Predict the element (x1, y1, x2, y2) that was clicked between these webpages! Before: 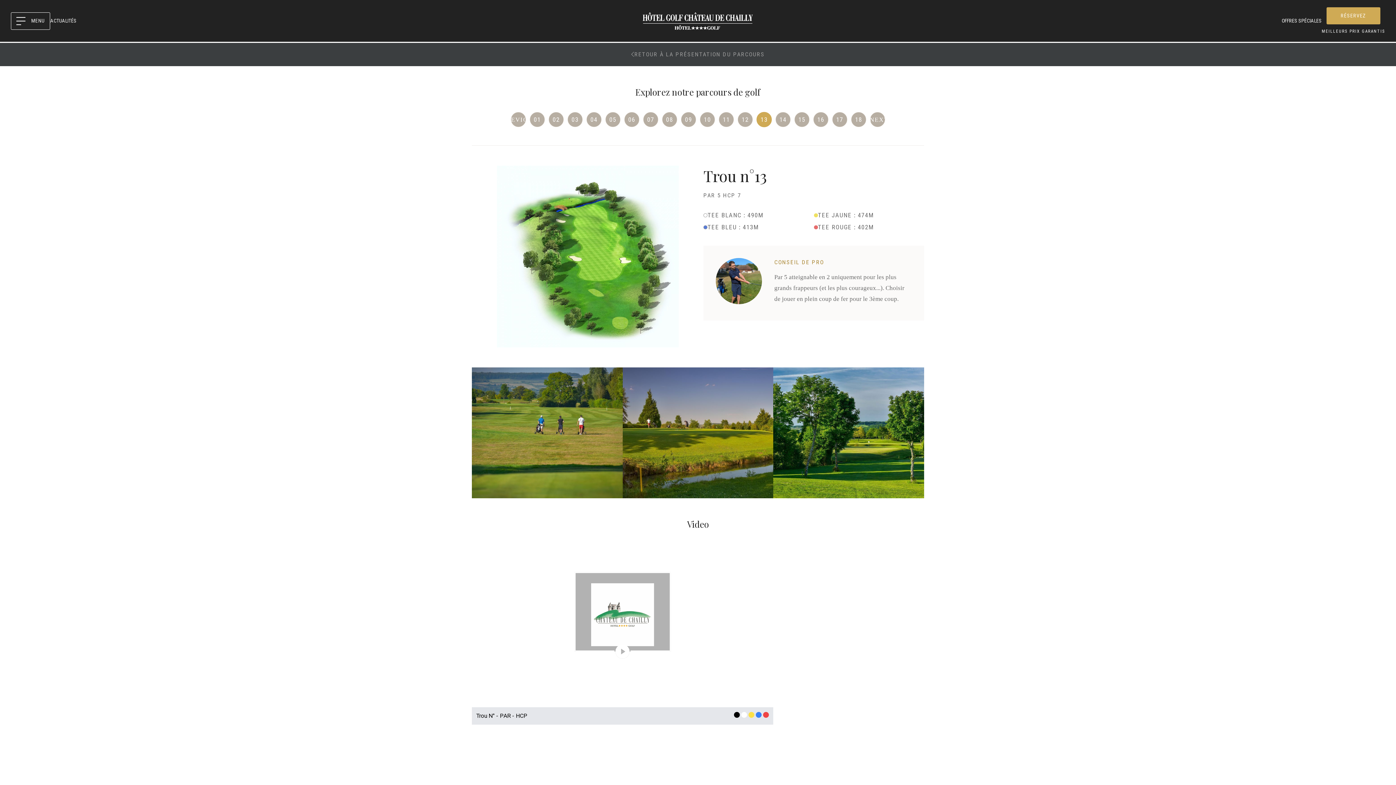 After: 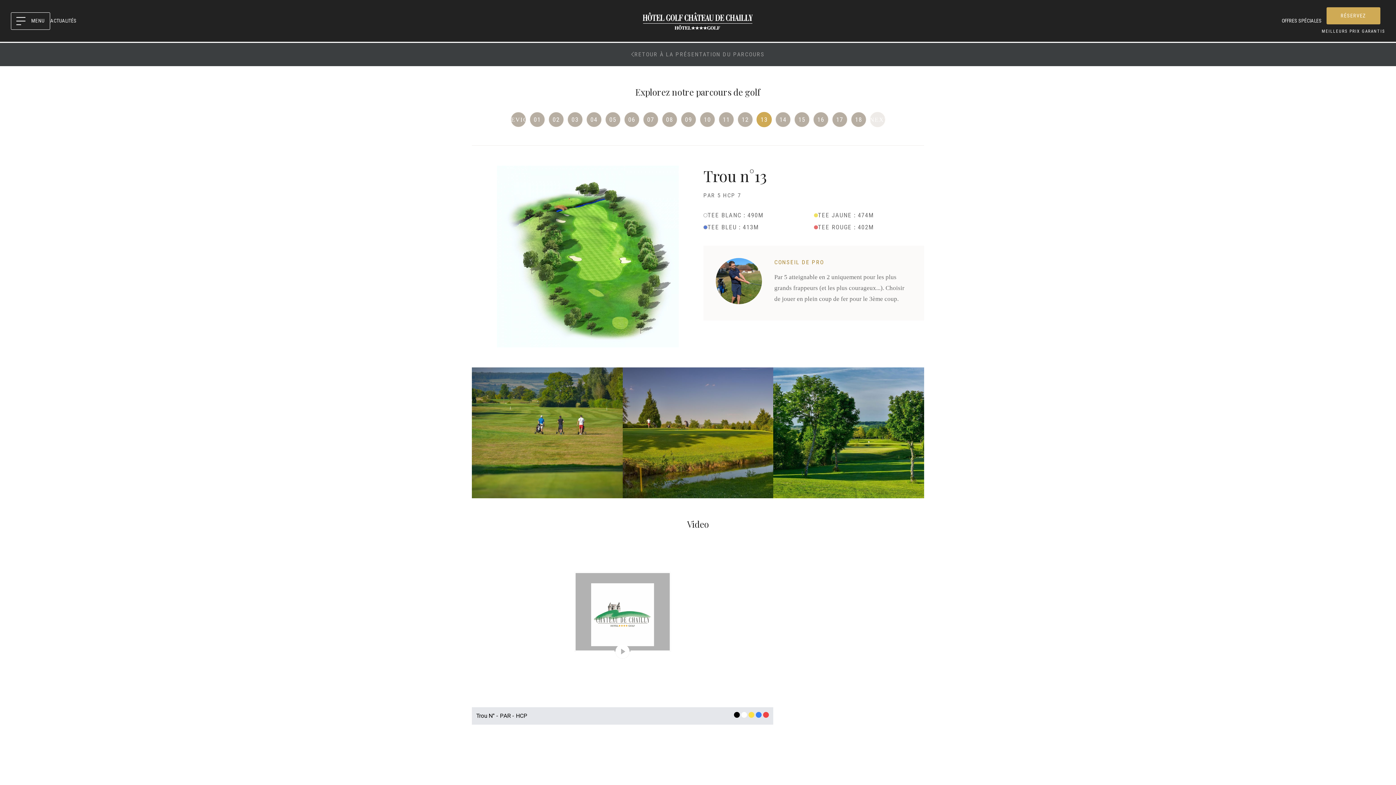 Action: label: NEXT bbox: (870, 112, 885, 127)